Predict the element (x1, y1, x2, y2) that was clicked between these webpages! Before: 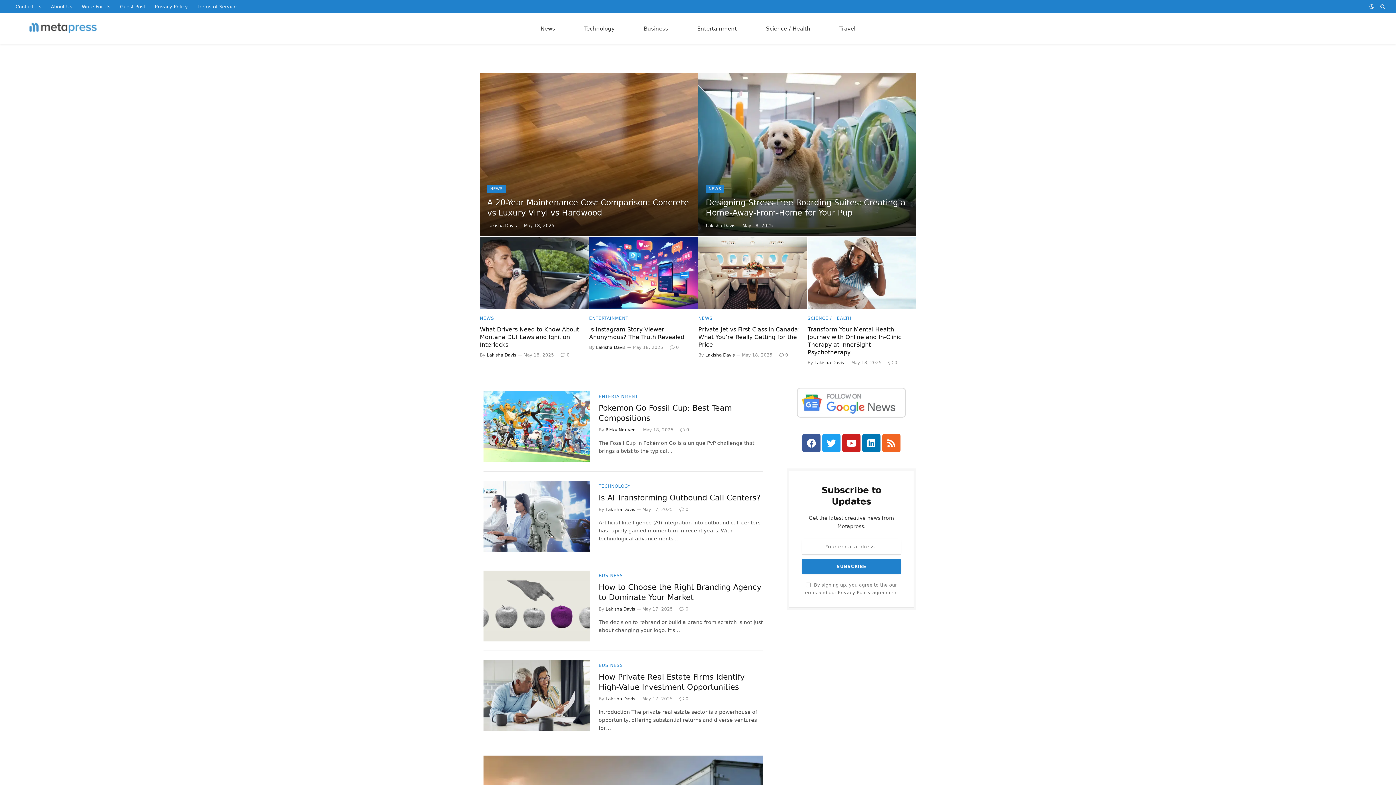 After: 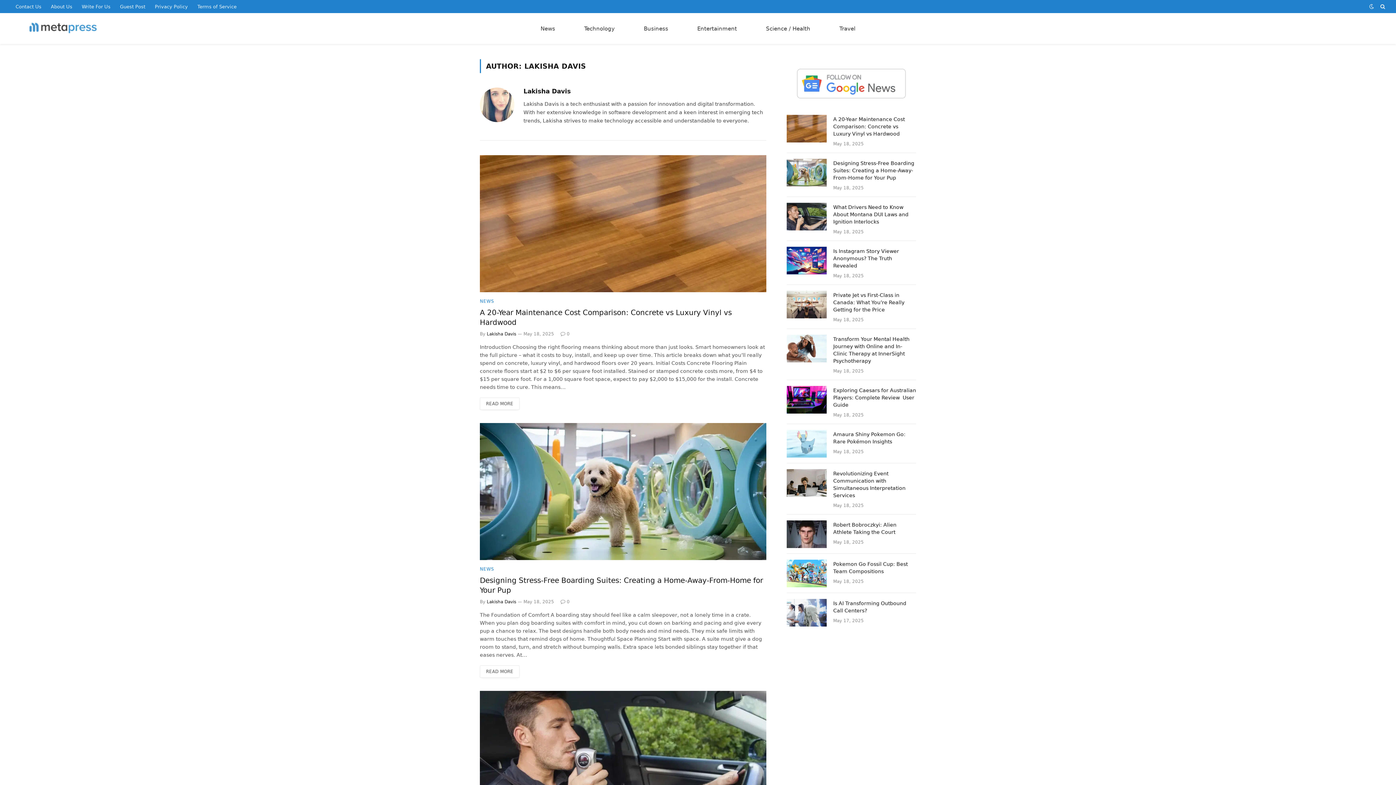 Action: label: Lakisha Davis bbox: (486, 352, 516, 357)